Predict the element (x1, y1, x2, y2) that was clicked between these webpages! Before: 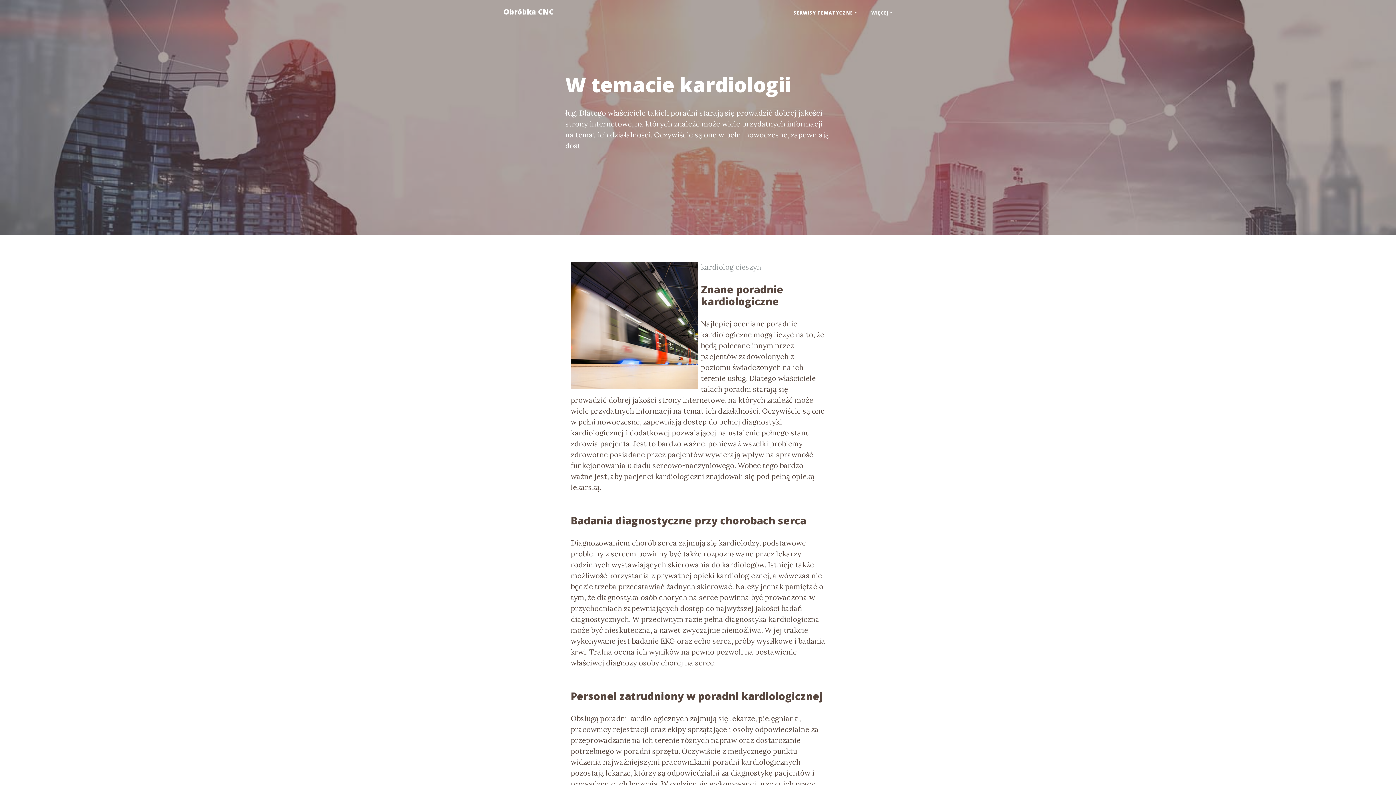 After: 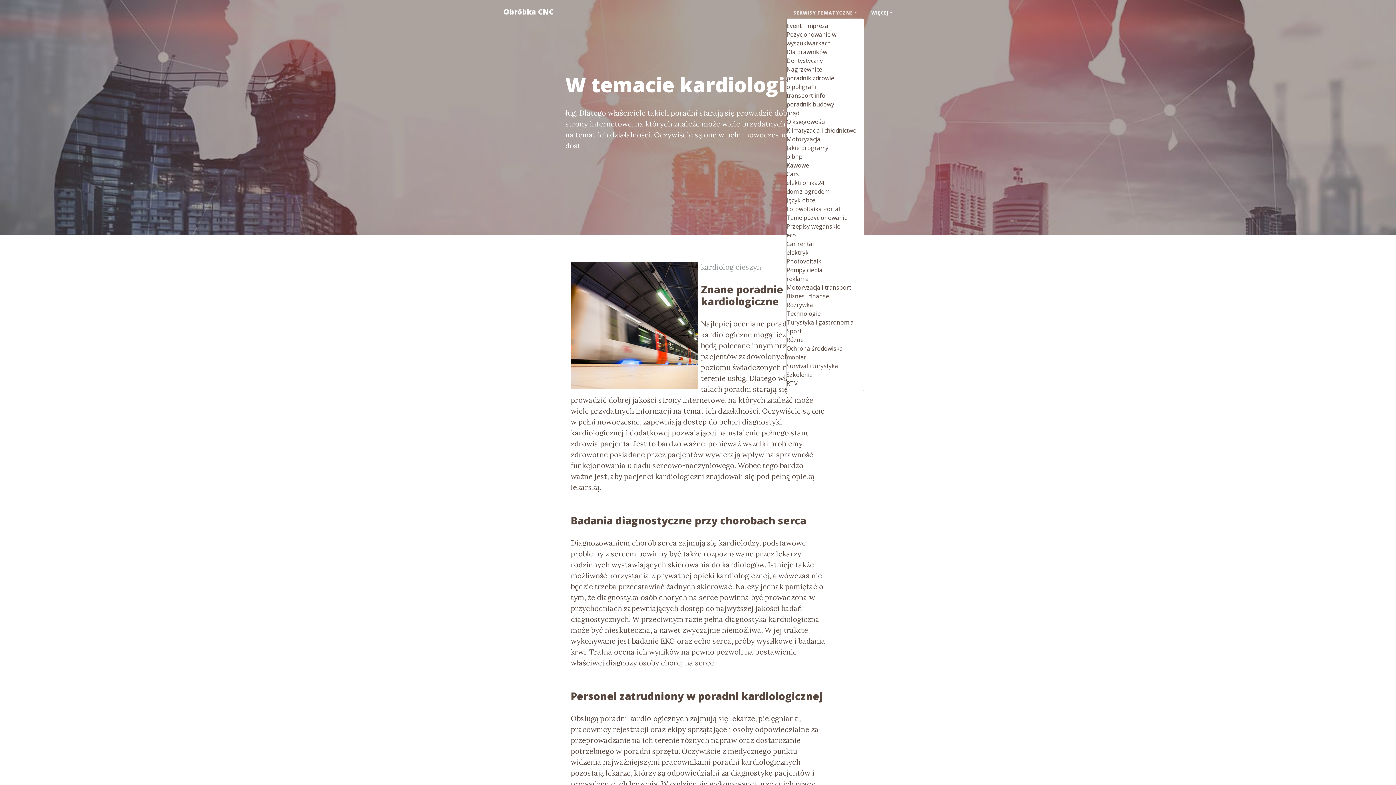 Action: label: SERWISY TEMATYCZNE bbox: (786, 6, 864, 19)